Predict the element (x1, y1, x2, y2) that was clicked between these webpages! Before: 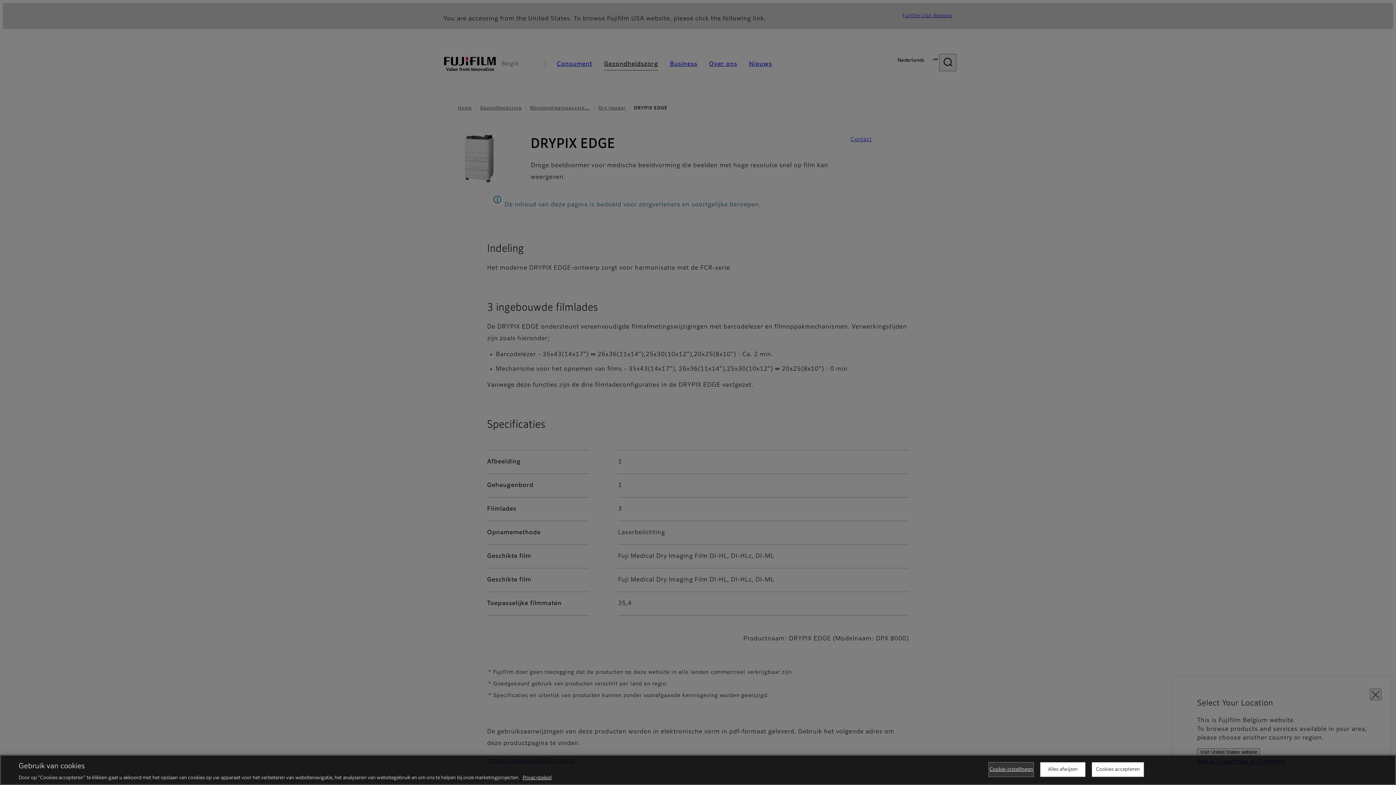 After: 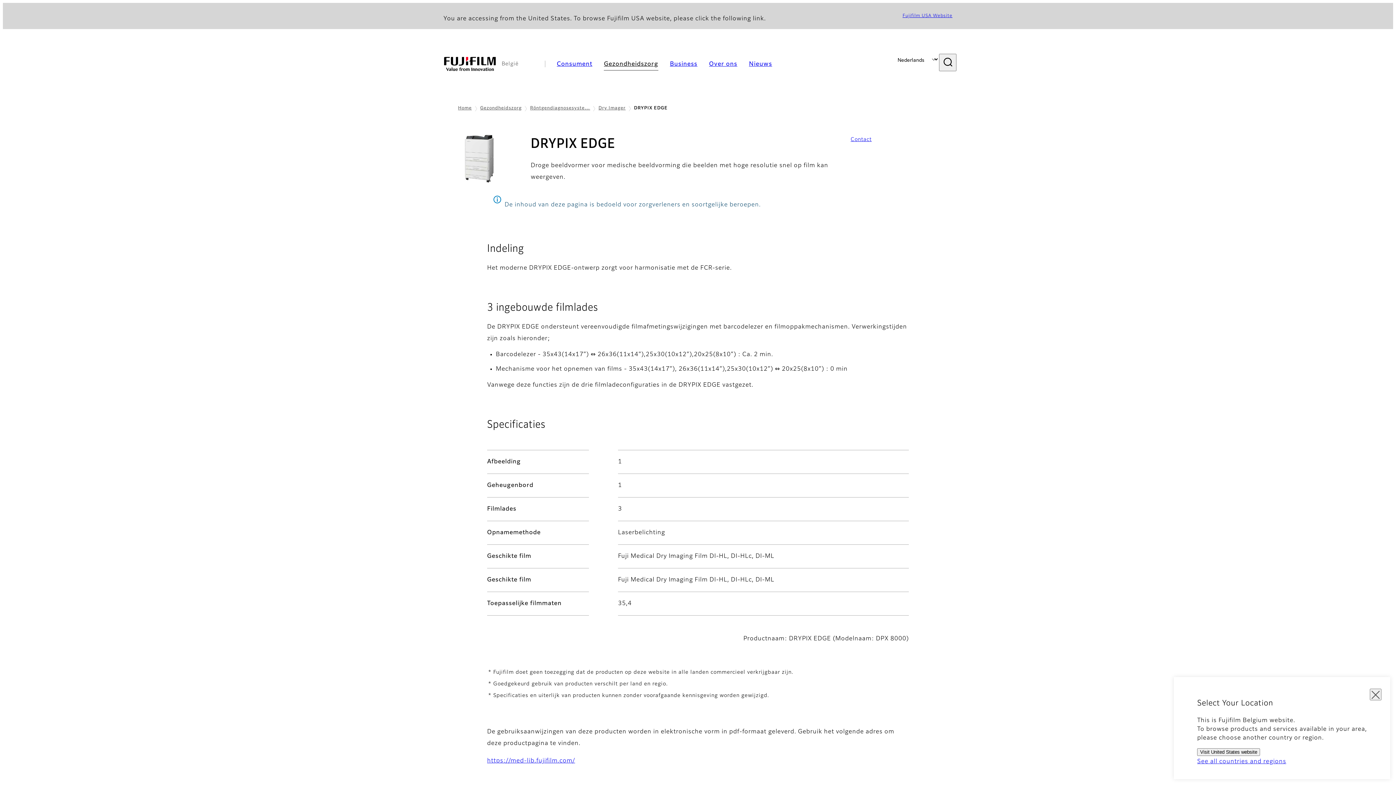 Action: label: Cookies accepteren bbox: (1092, 762, 1144, 777)